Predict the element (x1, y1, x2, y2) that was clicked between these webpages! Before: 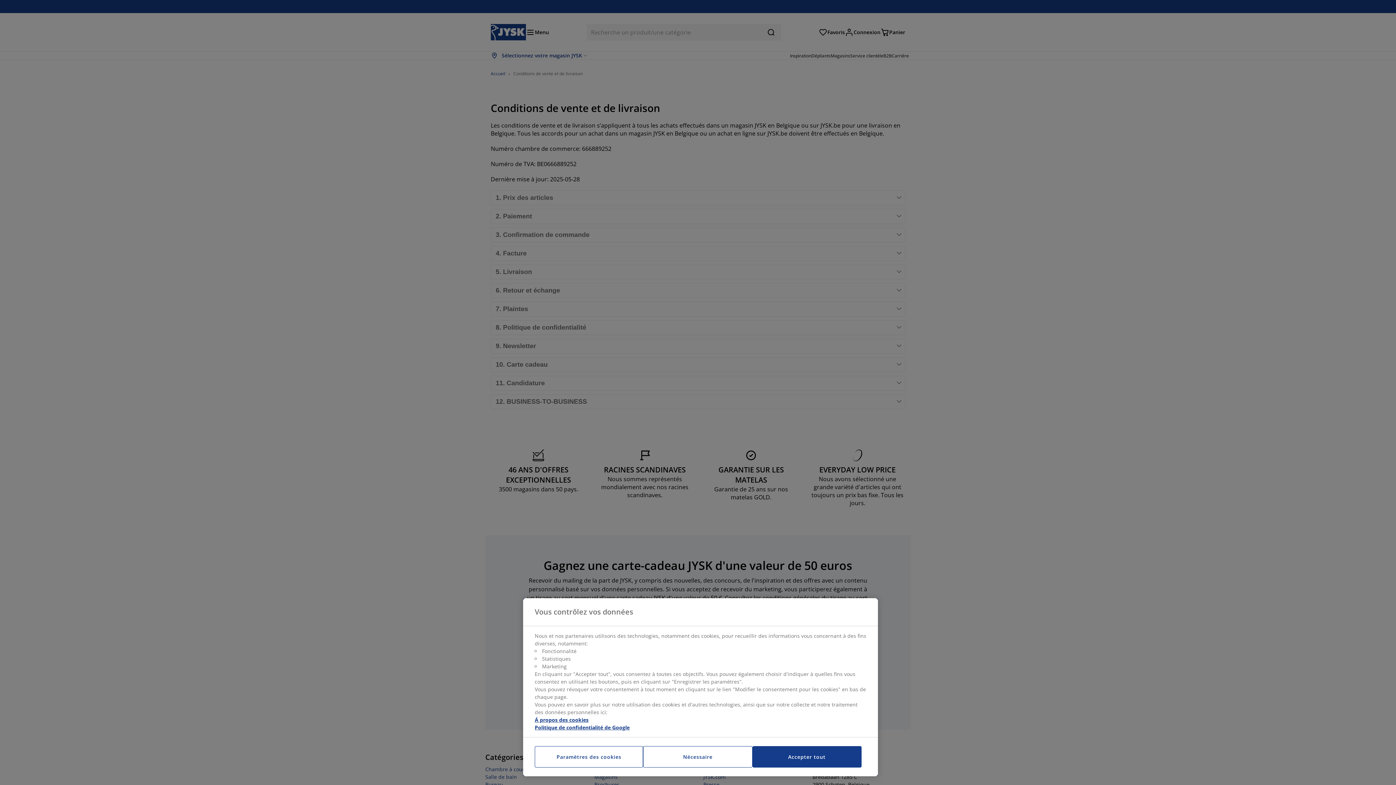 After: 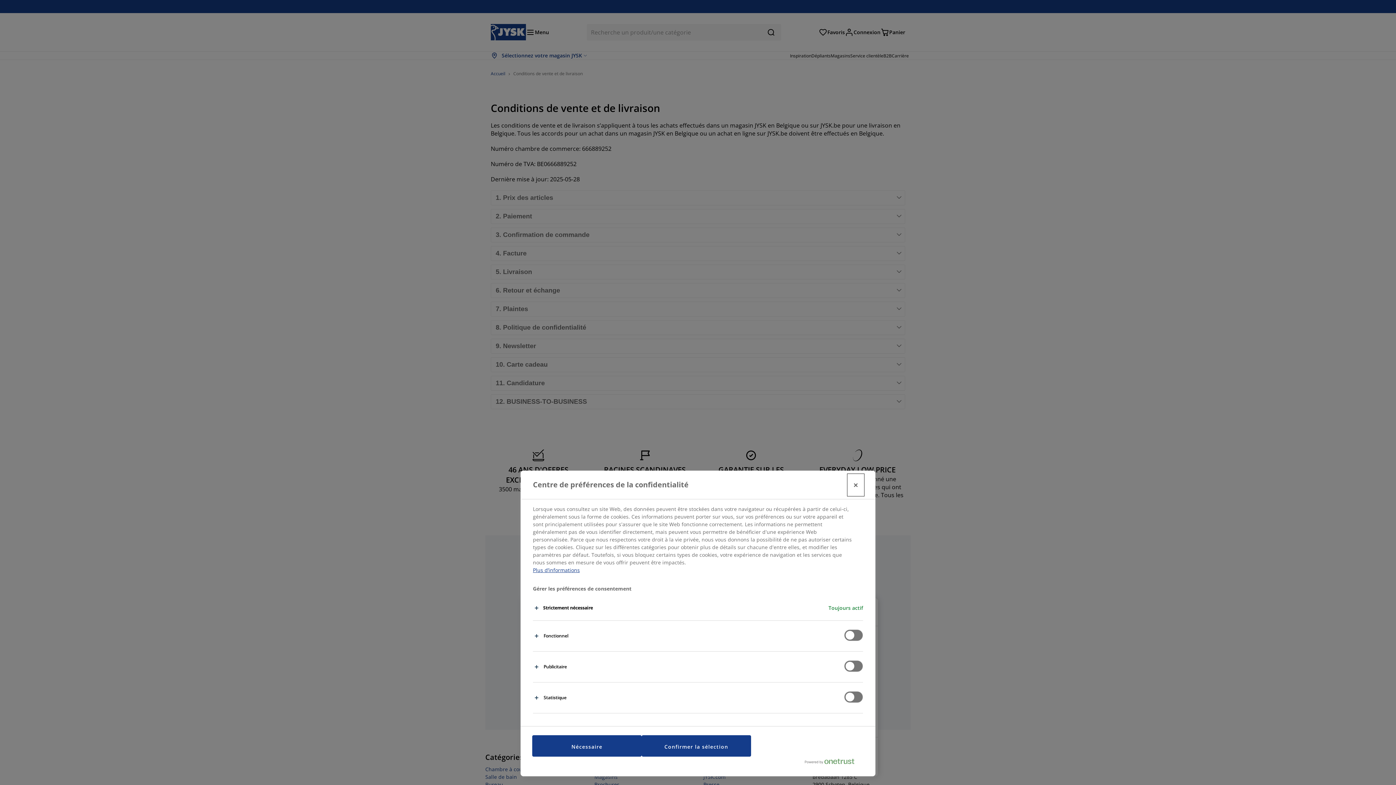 Action: bbox: (534, 746, 643, 768) label: Paramètres des cookies